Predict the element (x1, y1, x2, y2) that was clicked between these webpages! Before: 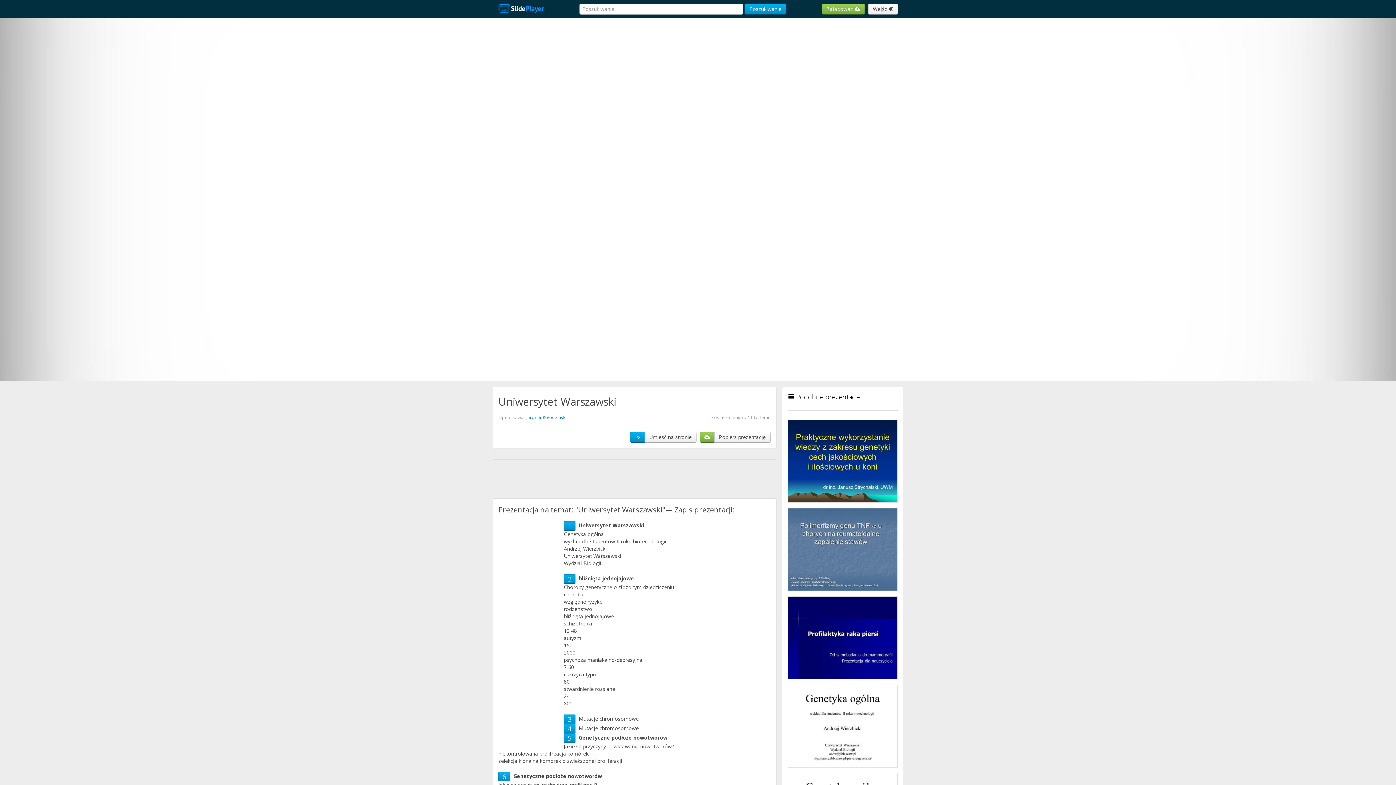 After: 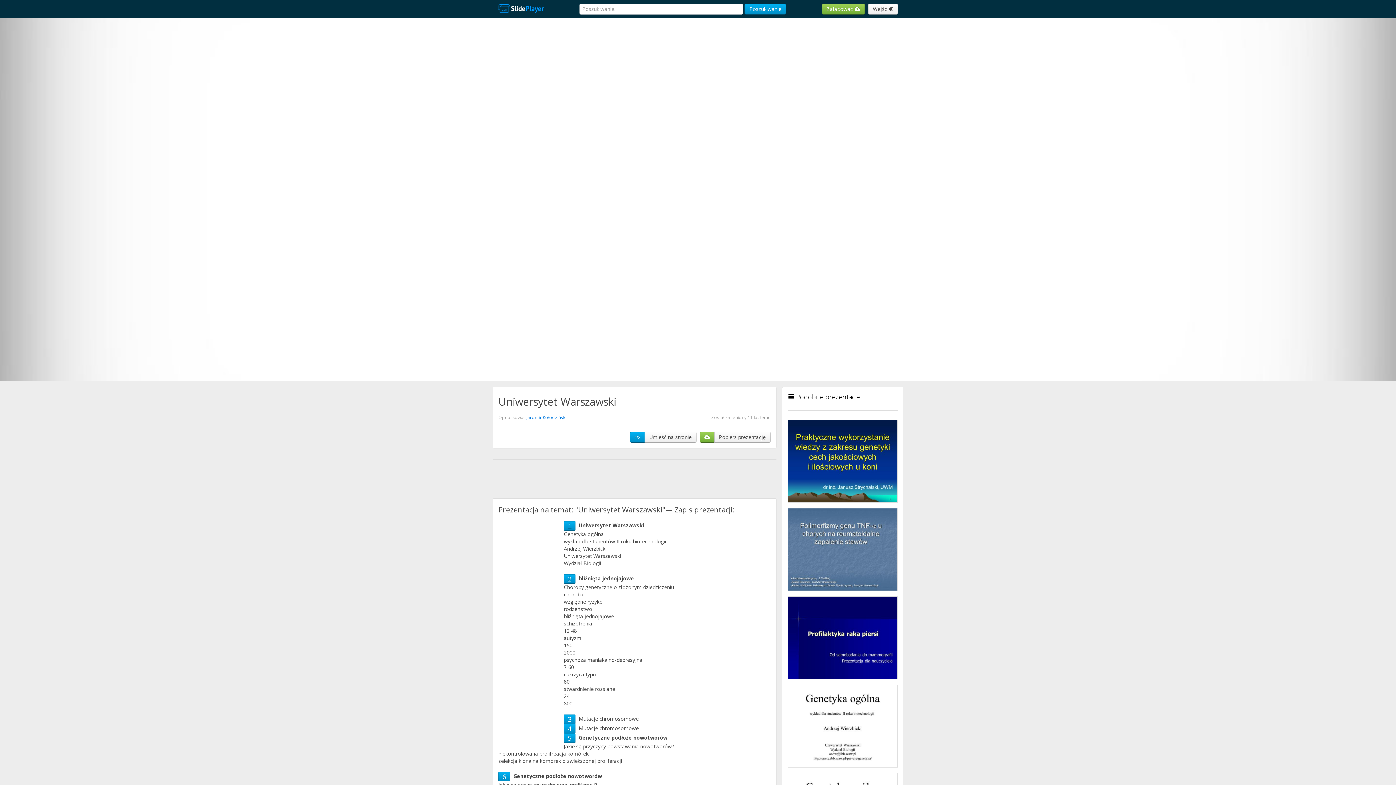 Action: bbox: (568, 521, 571, 530) label: 1